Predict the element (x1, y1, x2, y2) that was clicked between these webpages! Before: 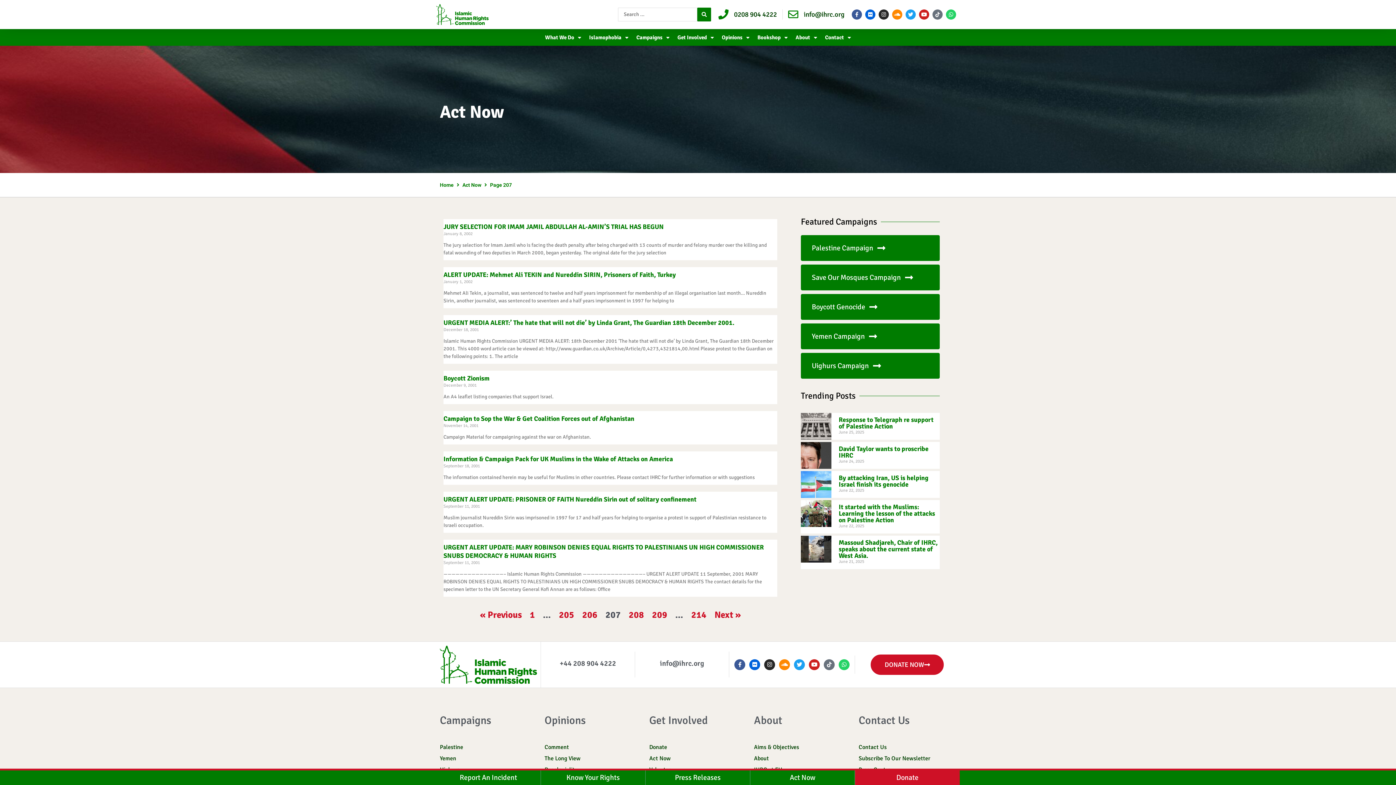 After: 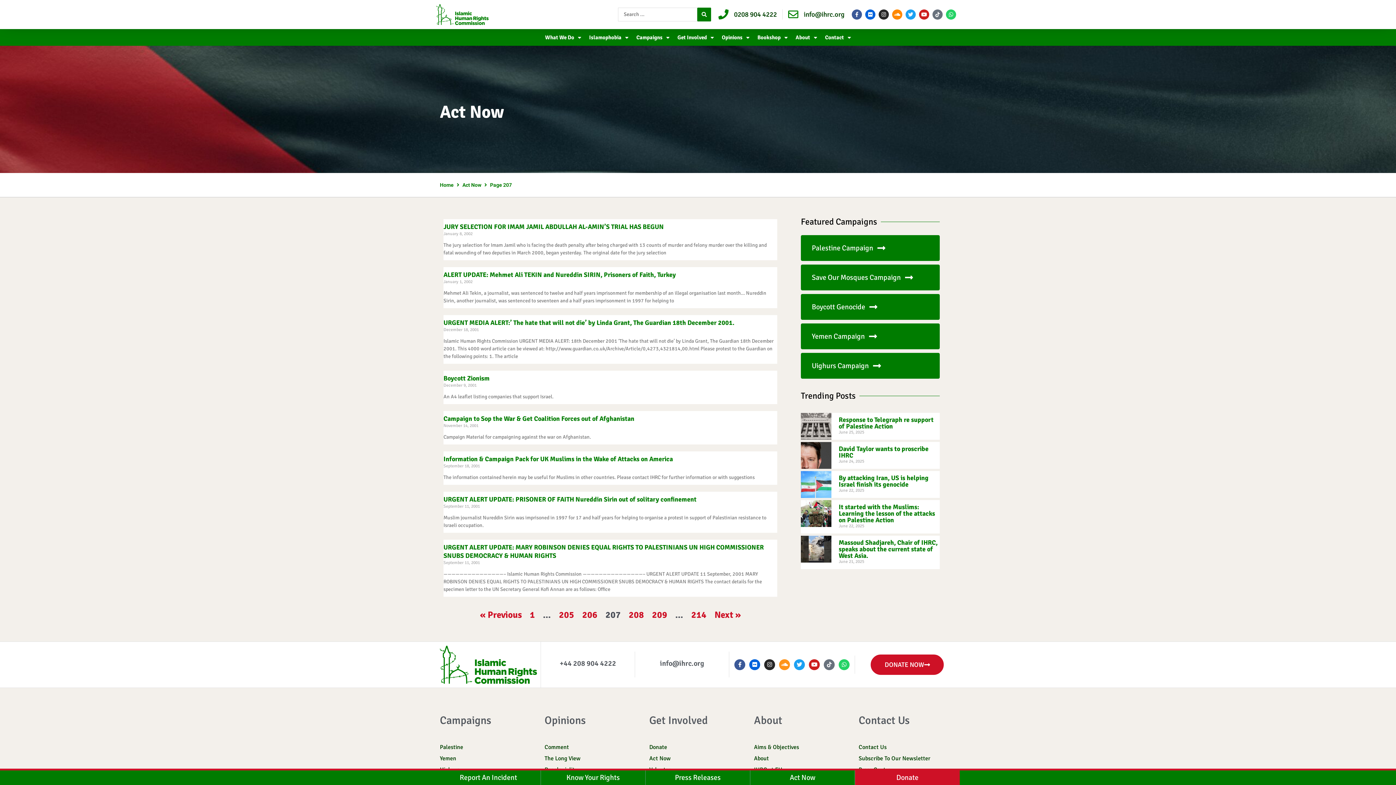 Action: bbox: (779, 659, 790, 670) label: Soundcloud